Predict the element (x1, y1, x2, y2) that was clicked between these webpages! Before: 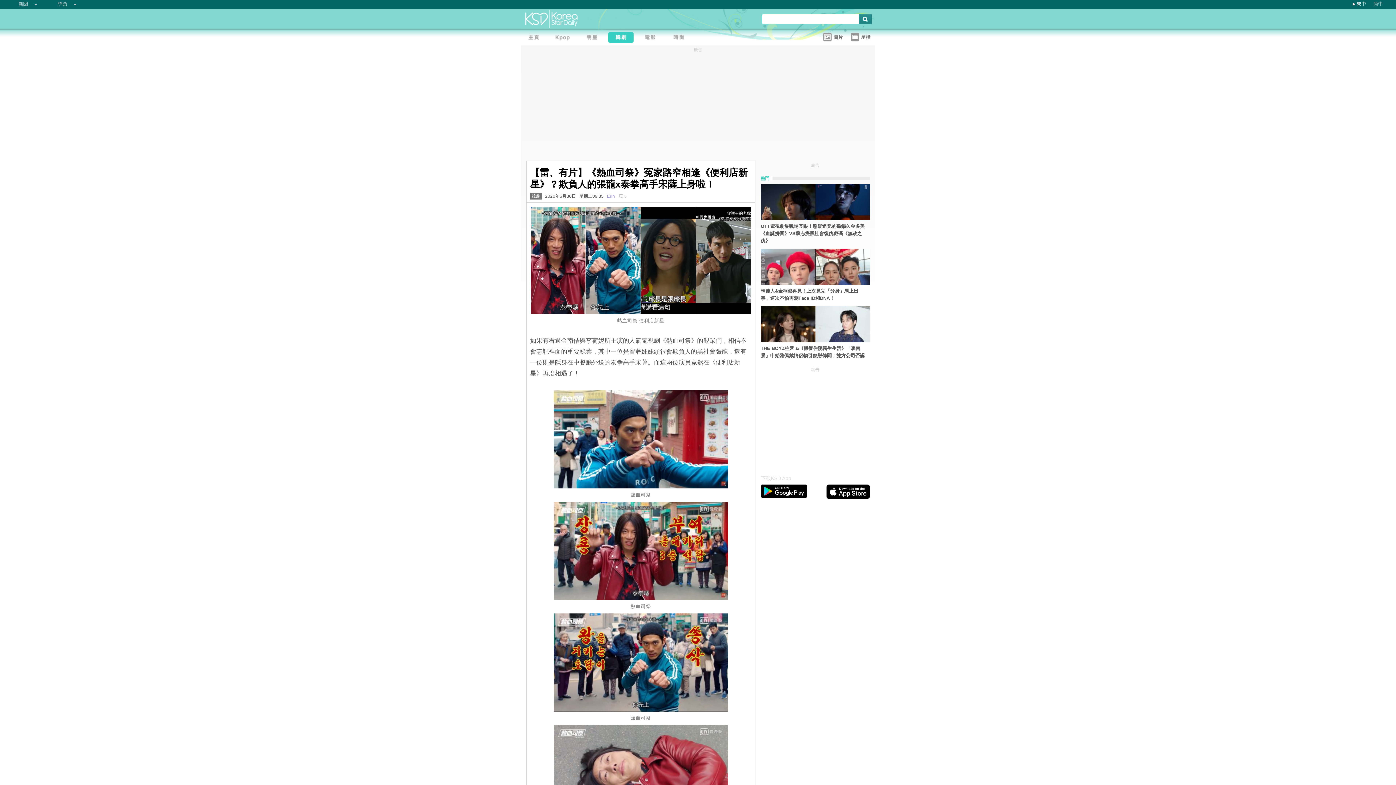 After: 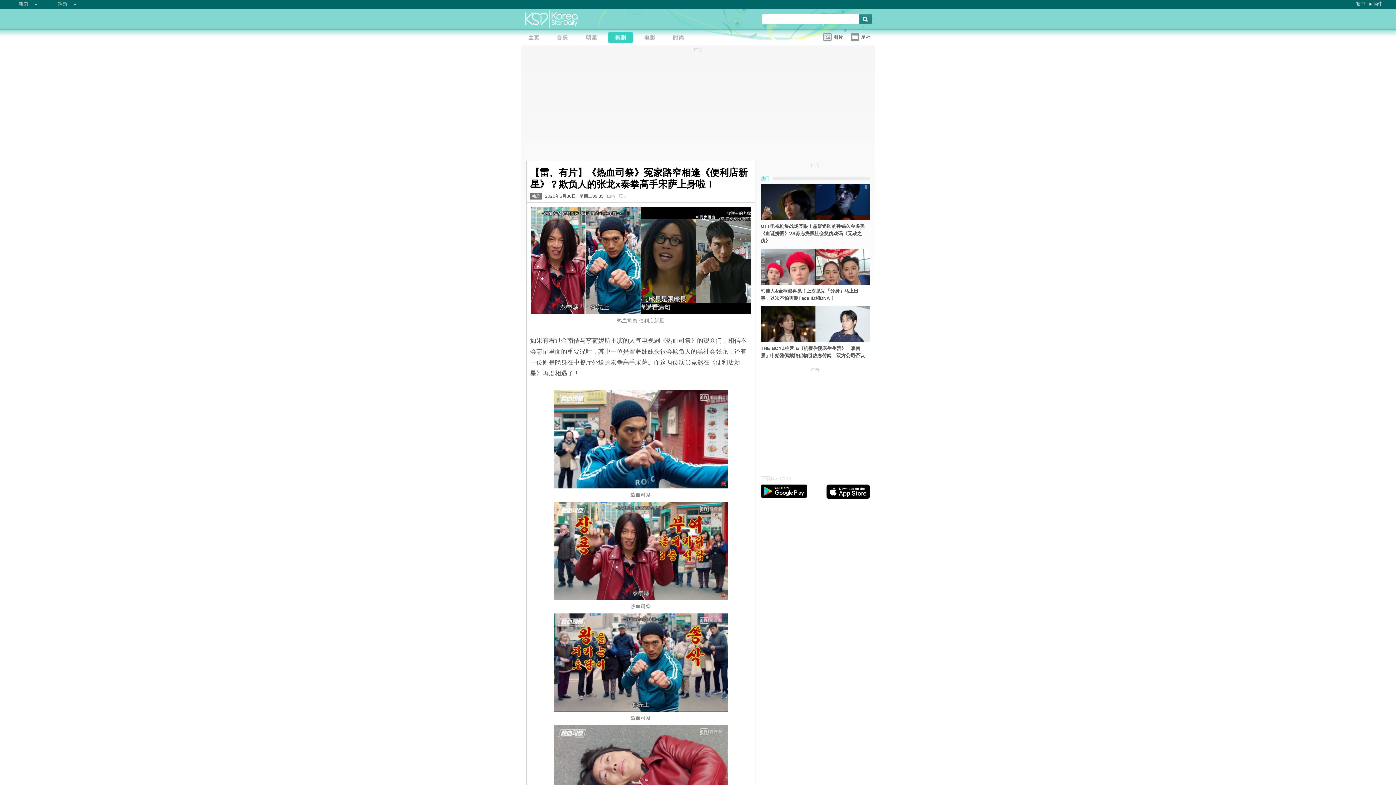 Action: label: 简中 bbox: (1373, 1, 1383, 6)